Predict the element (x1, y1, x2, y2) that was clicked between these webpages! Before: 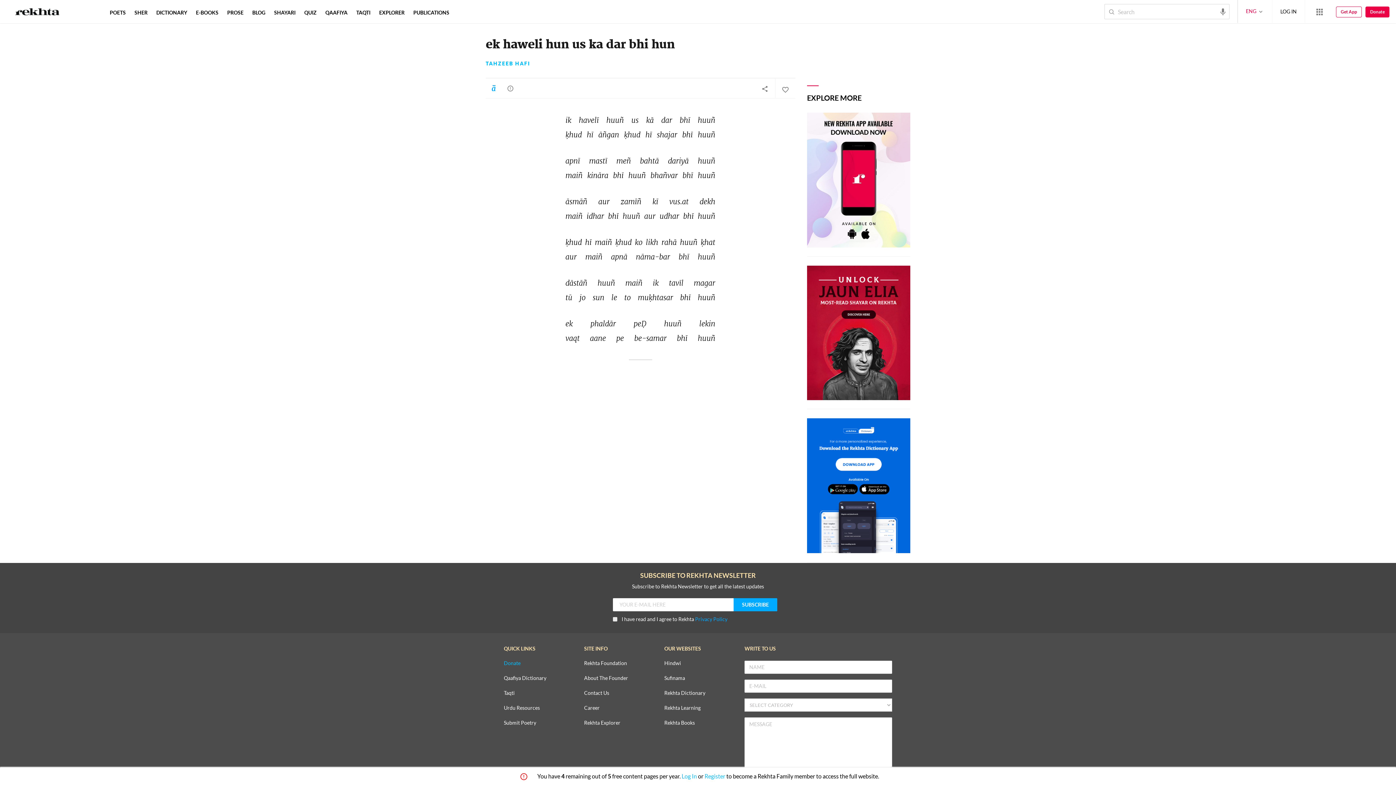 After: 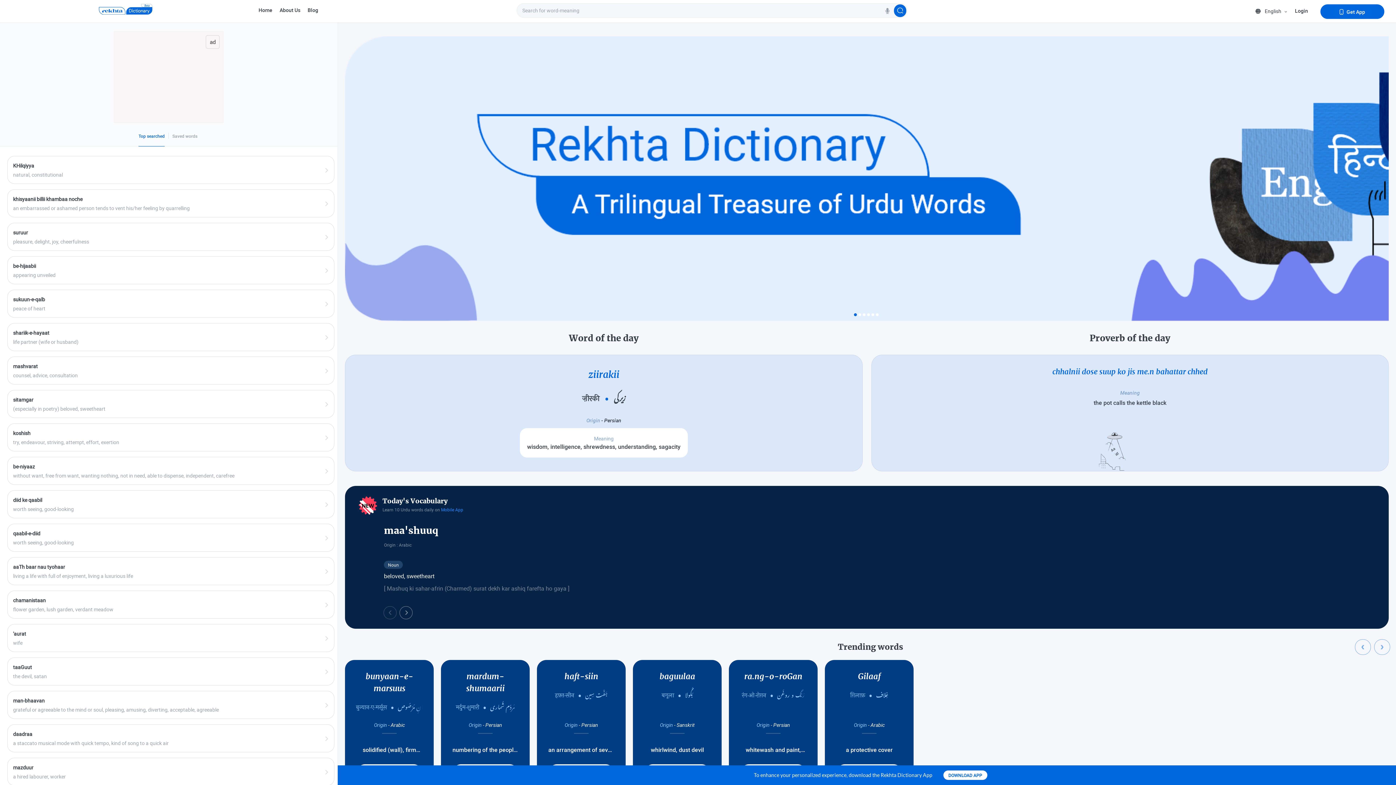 Action: bbox: (807, 418, 910, 553)